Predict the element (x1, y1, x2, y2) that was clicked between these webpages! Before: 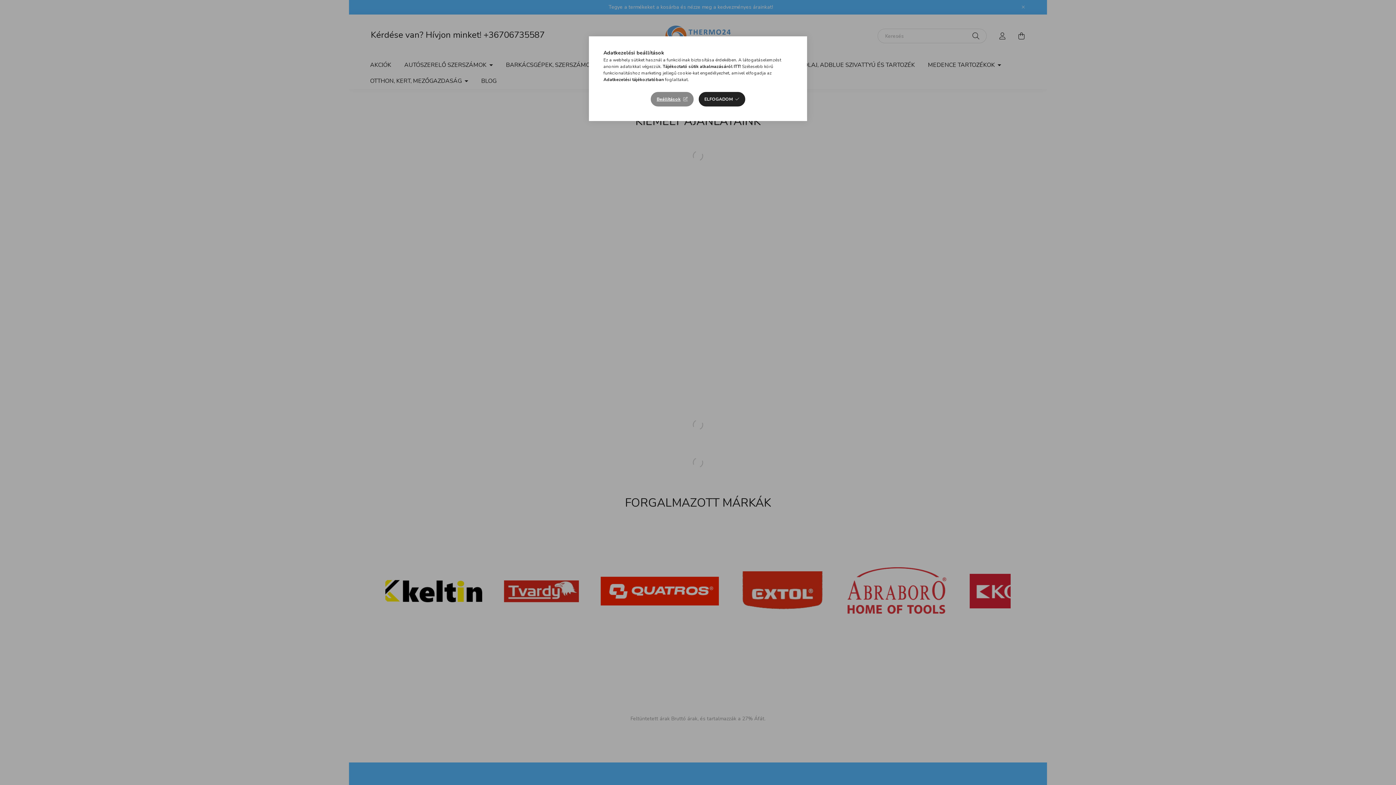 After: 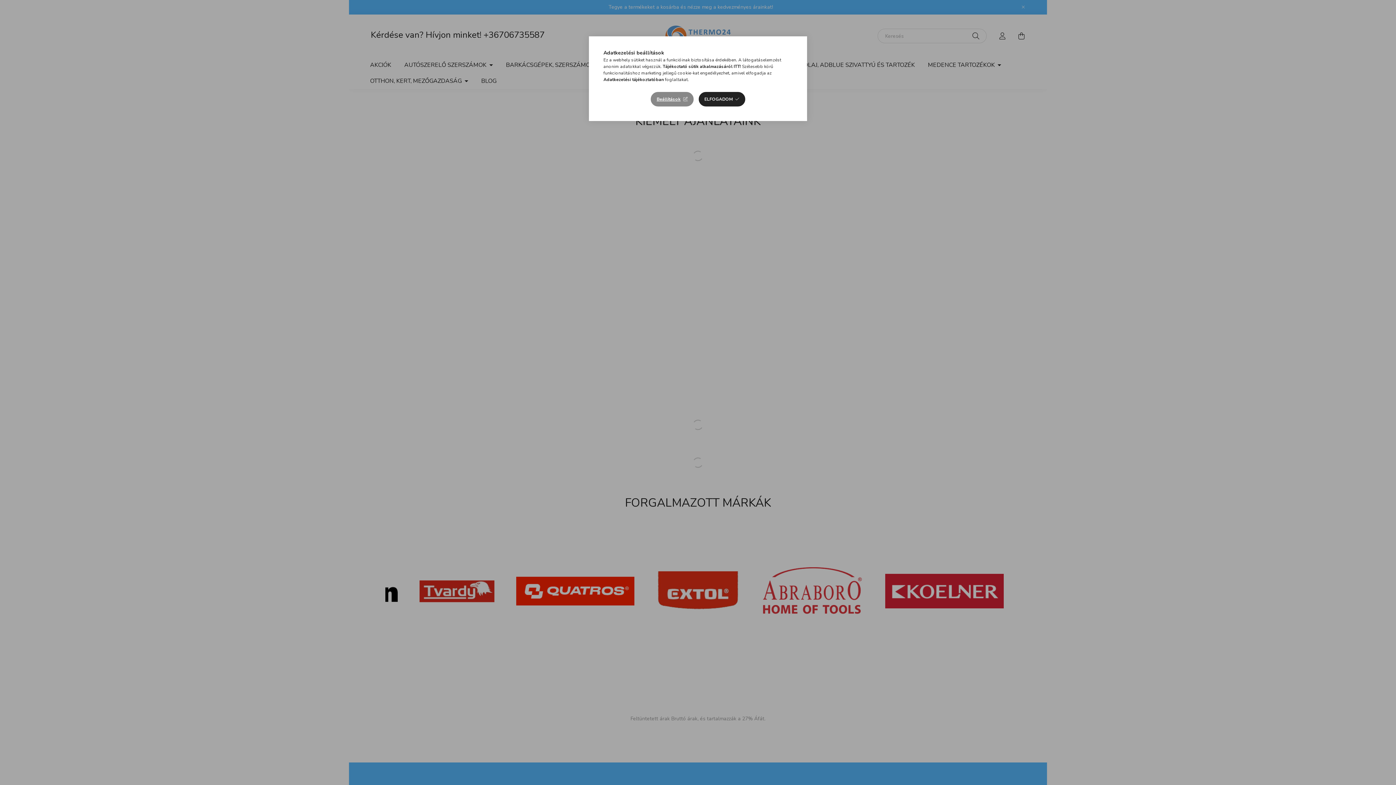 Action: label: Tájékoztató sütik alkalmazásáról ITT! bbox: (662, 63, 741, 69)